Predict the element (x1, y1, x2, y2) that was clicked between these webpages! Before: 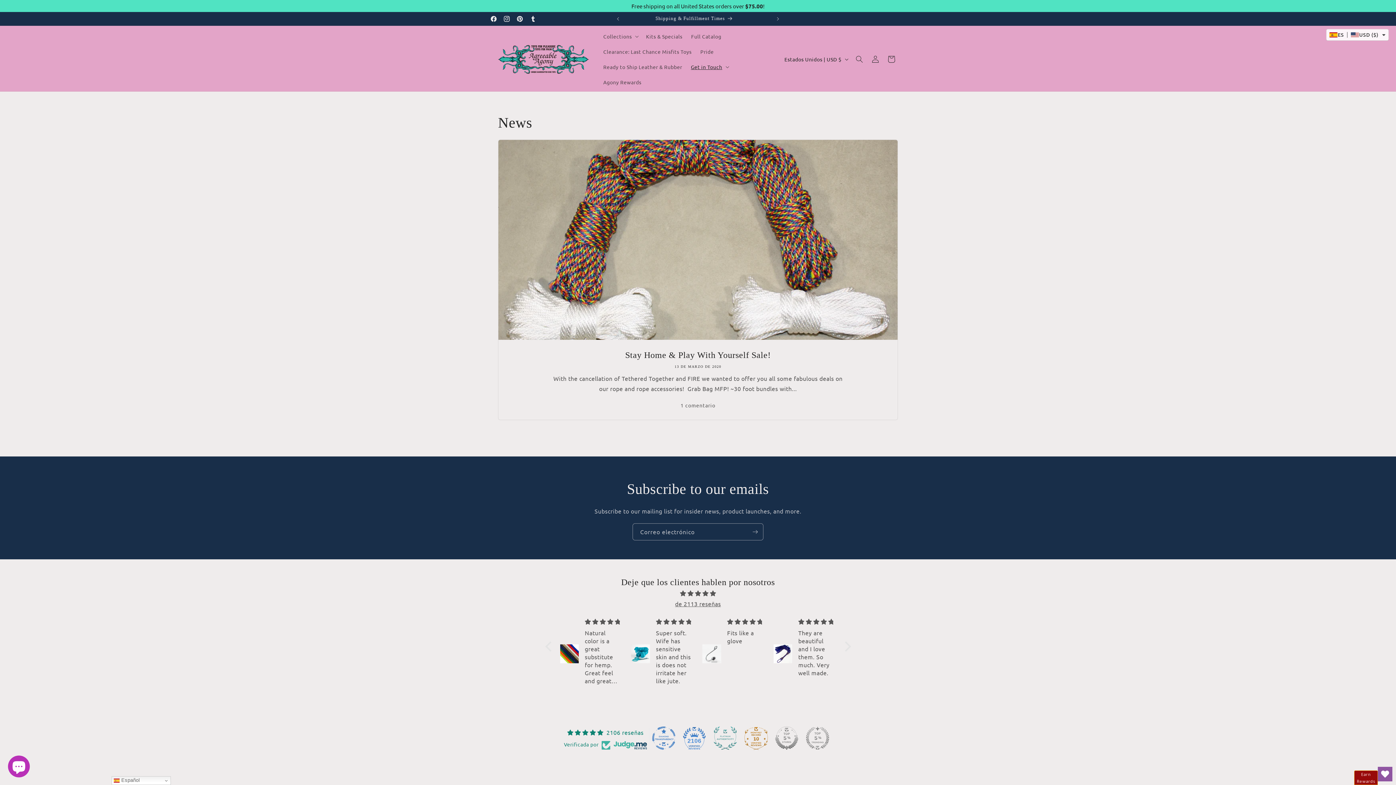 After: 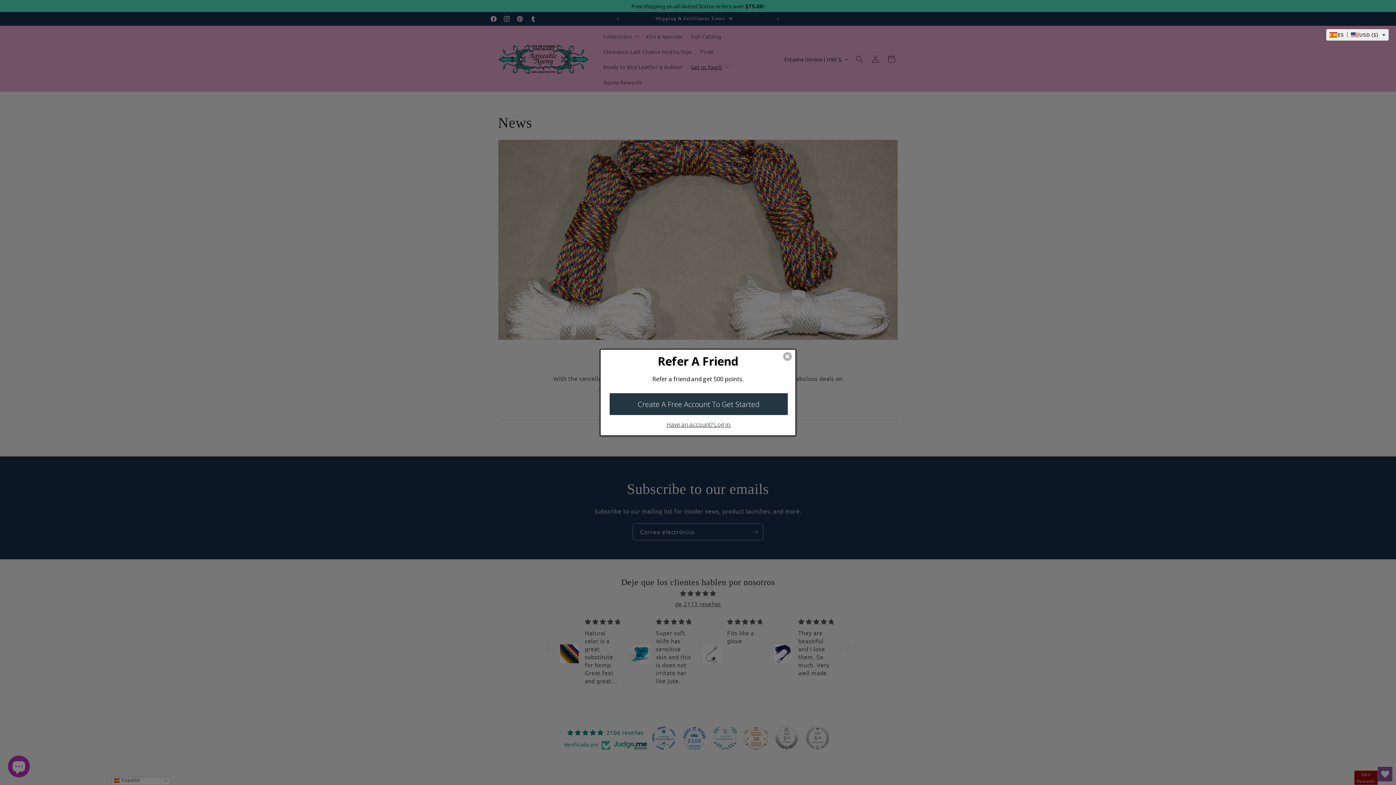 Action: bbox: (771, 726, 795, 750)